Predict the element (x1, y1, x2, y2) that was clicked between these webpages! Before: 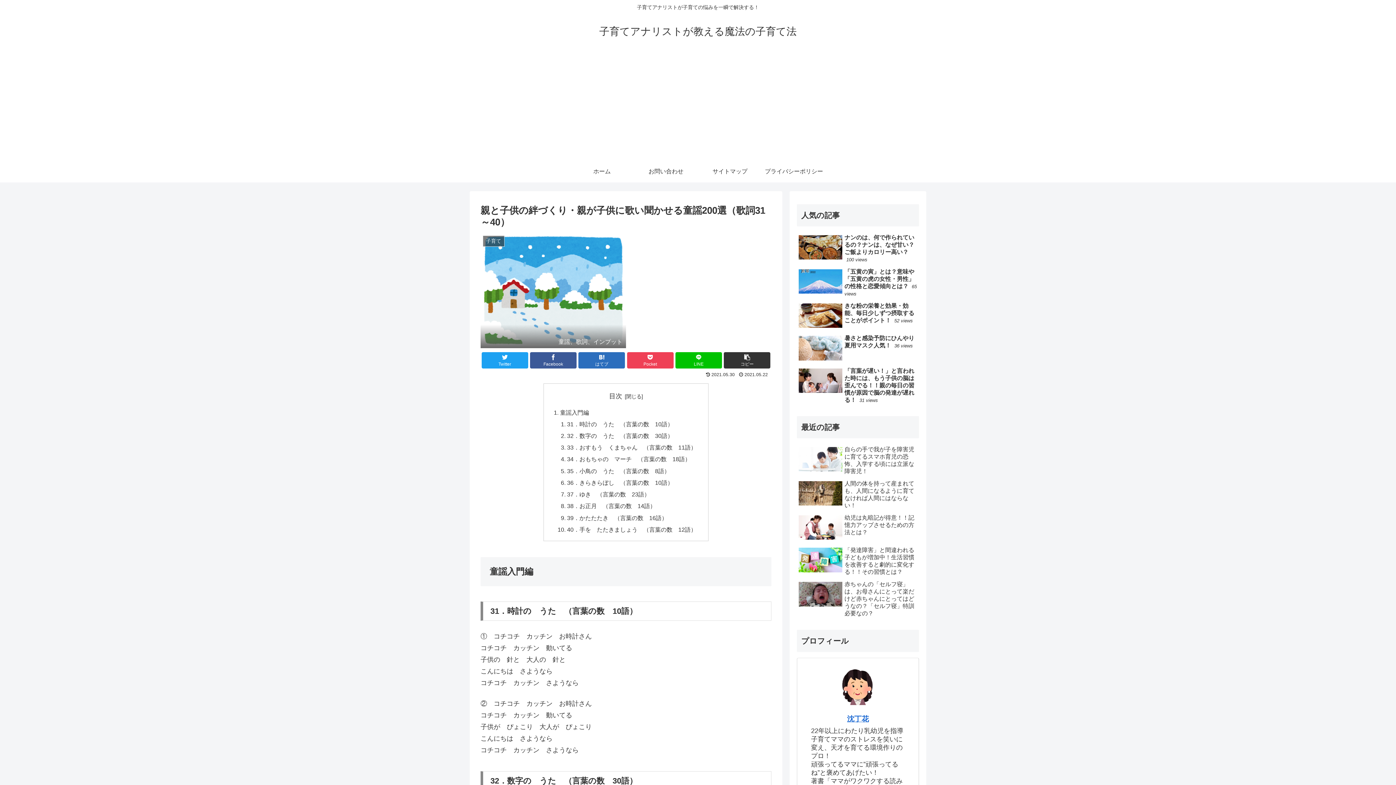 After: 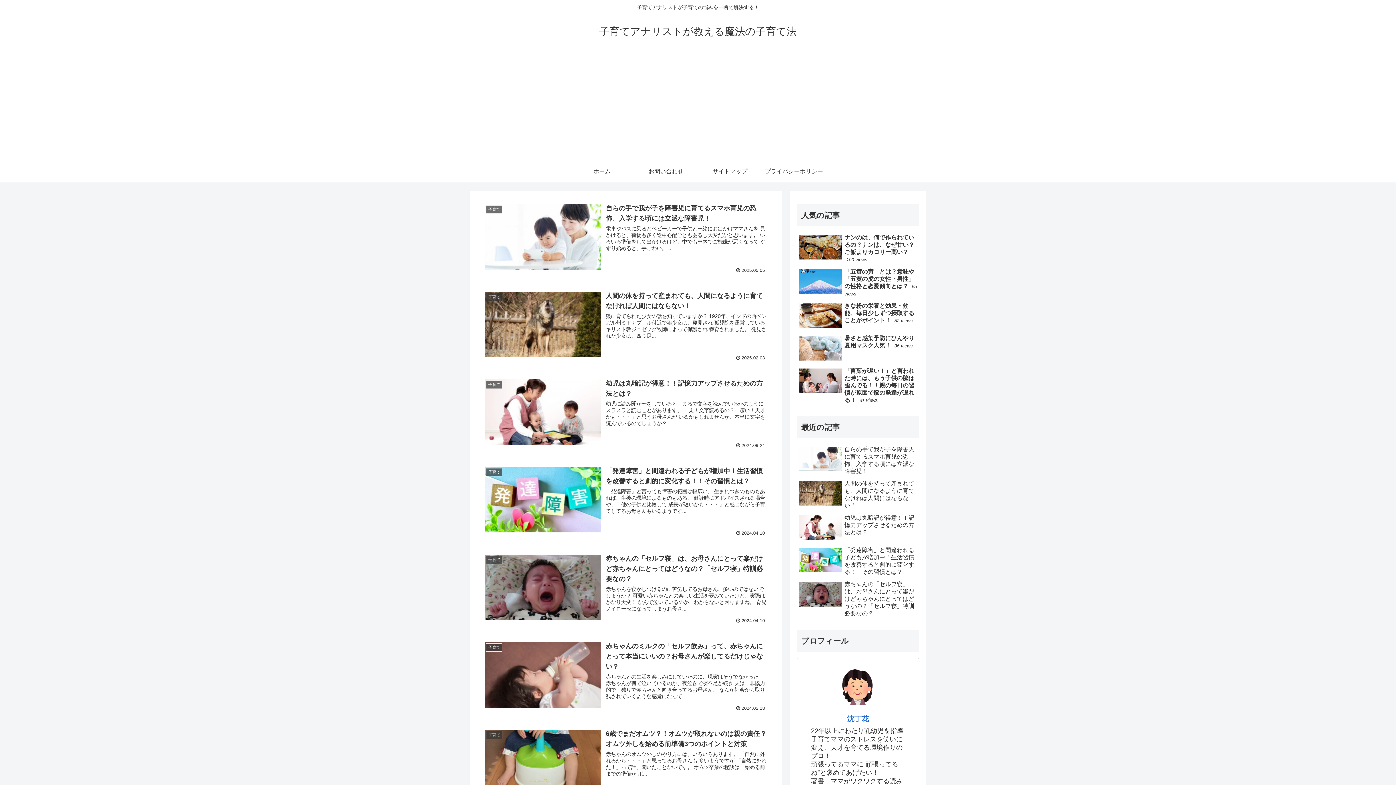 Action: bbox: (570, 160, 634, 182) label: ホーム